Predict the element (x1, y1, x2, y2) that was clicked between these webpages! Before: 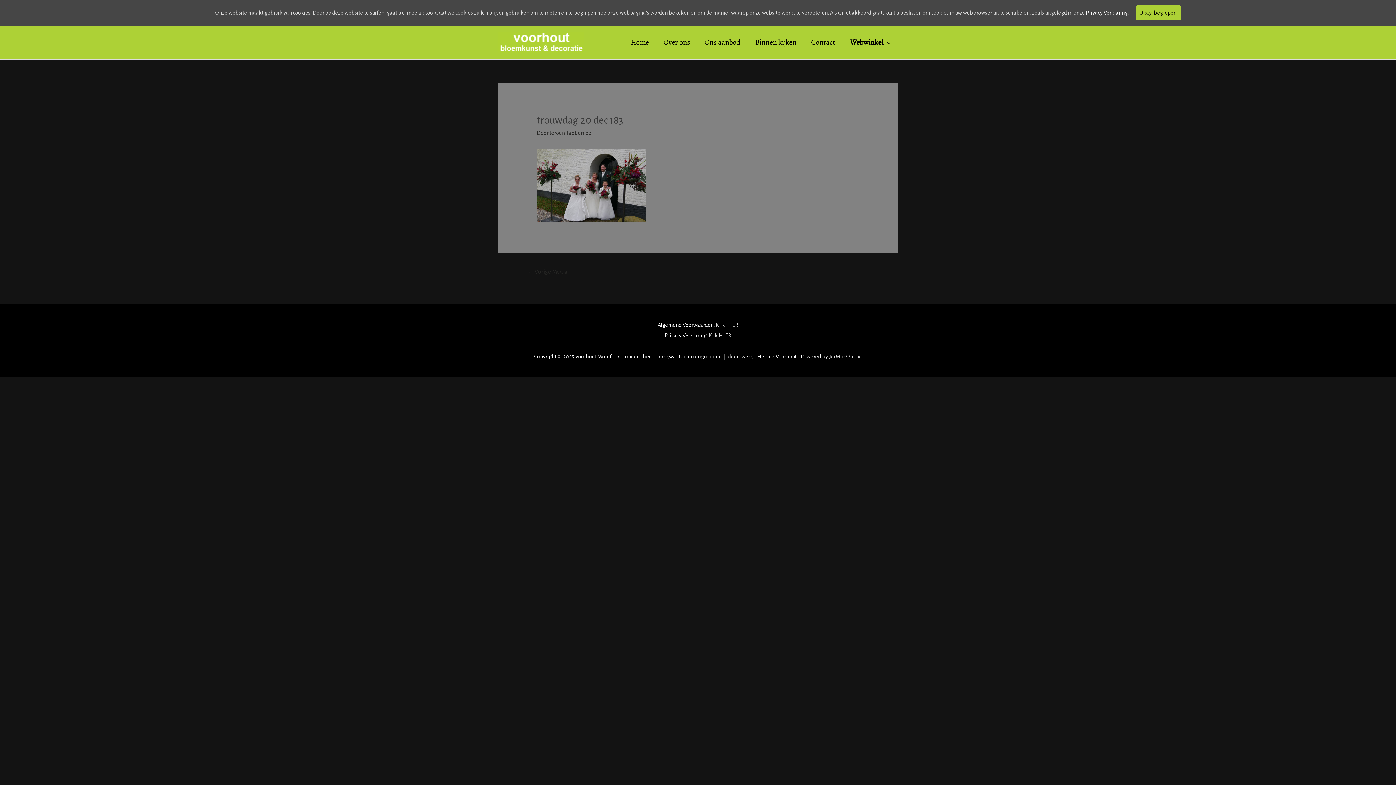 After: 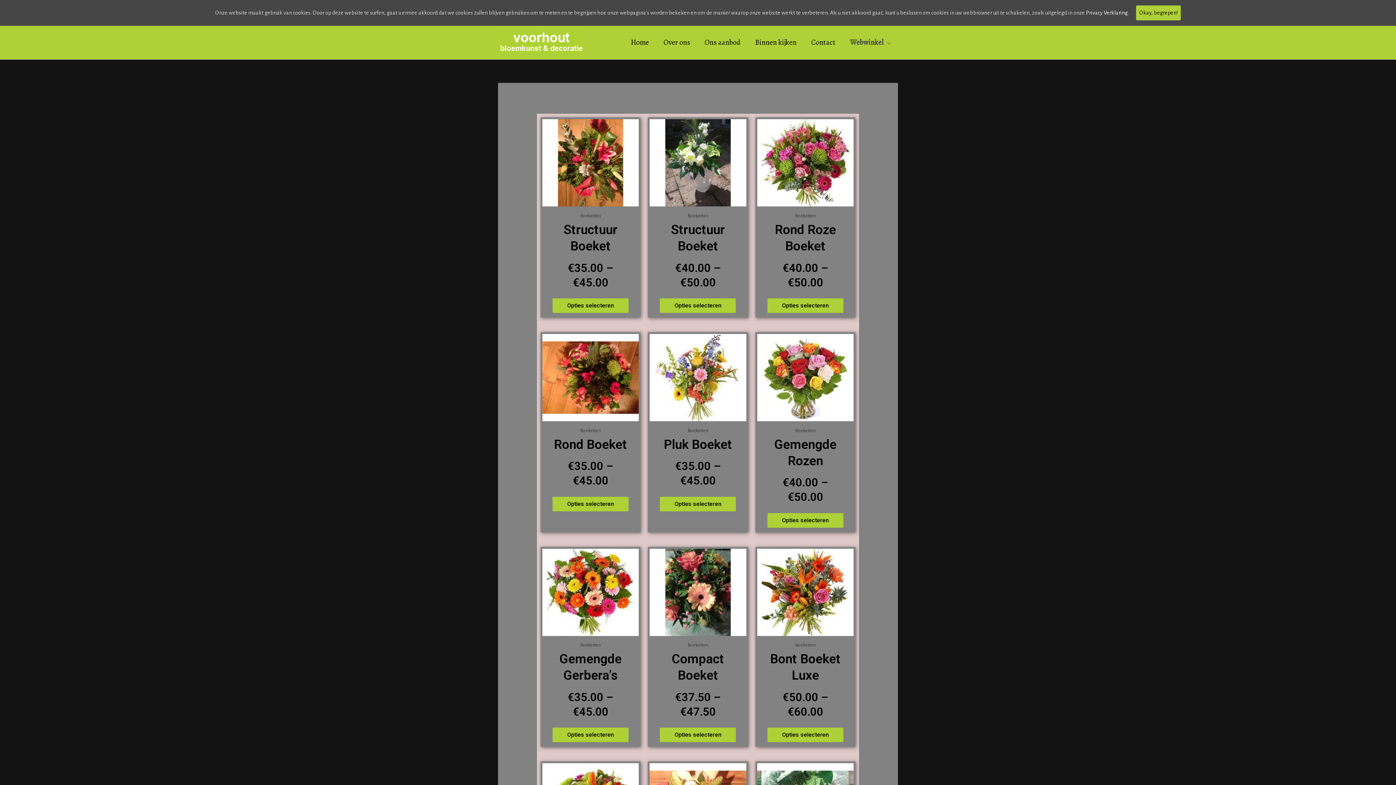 Action: bbox: (842, 28, 898, 57) label: Webwinkel